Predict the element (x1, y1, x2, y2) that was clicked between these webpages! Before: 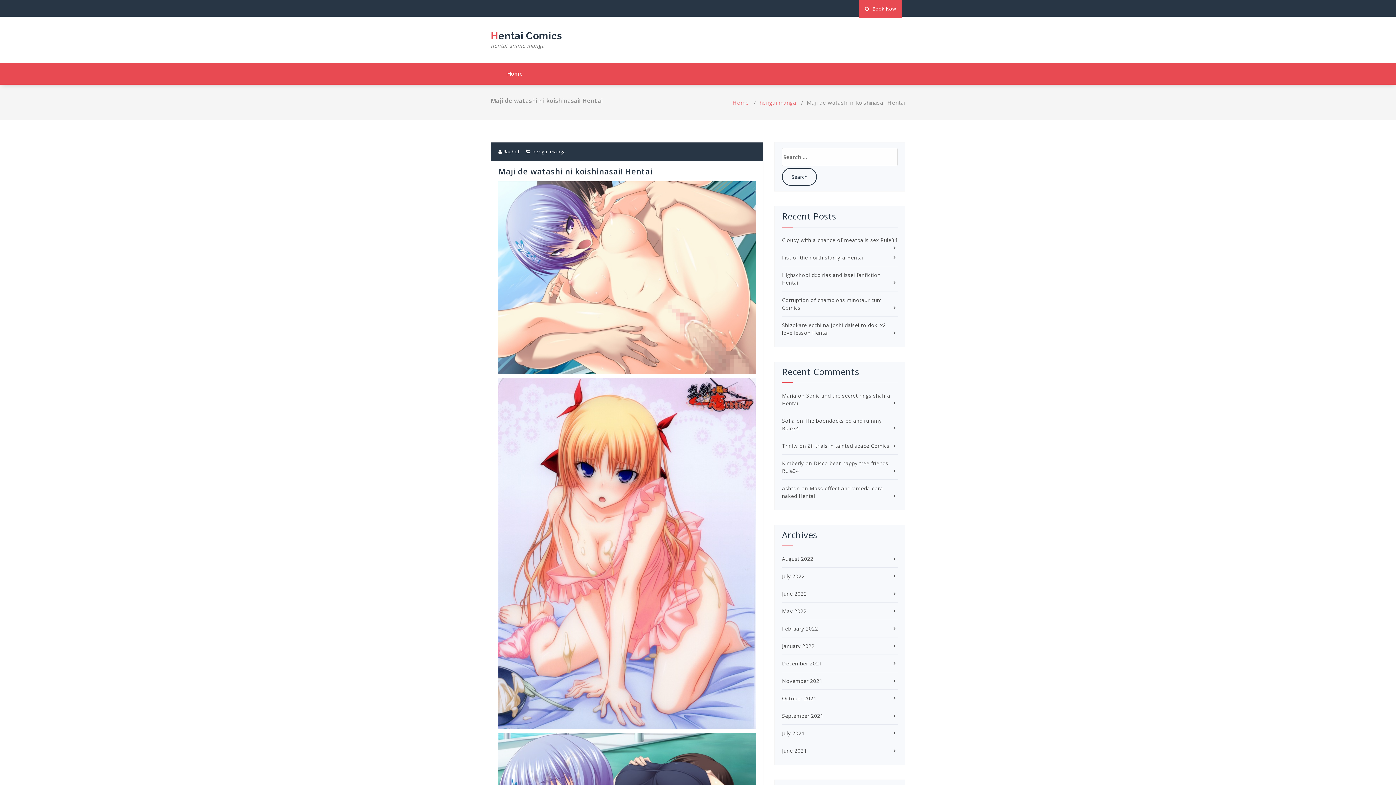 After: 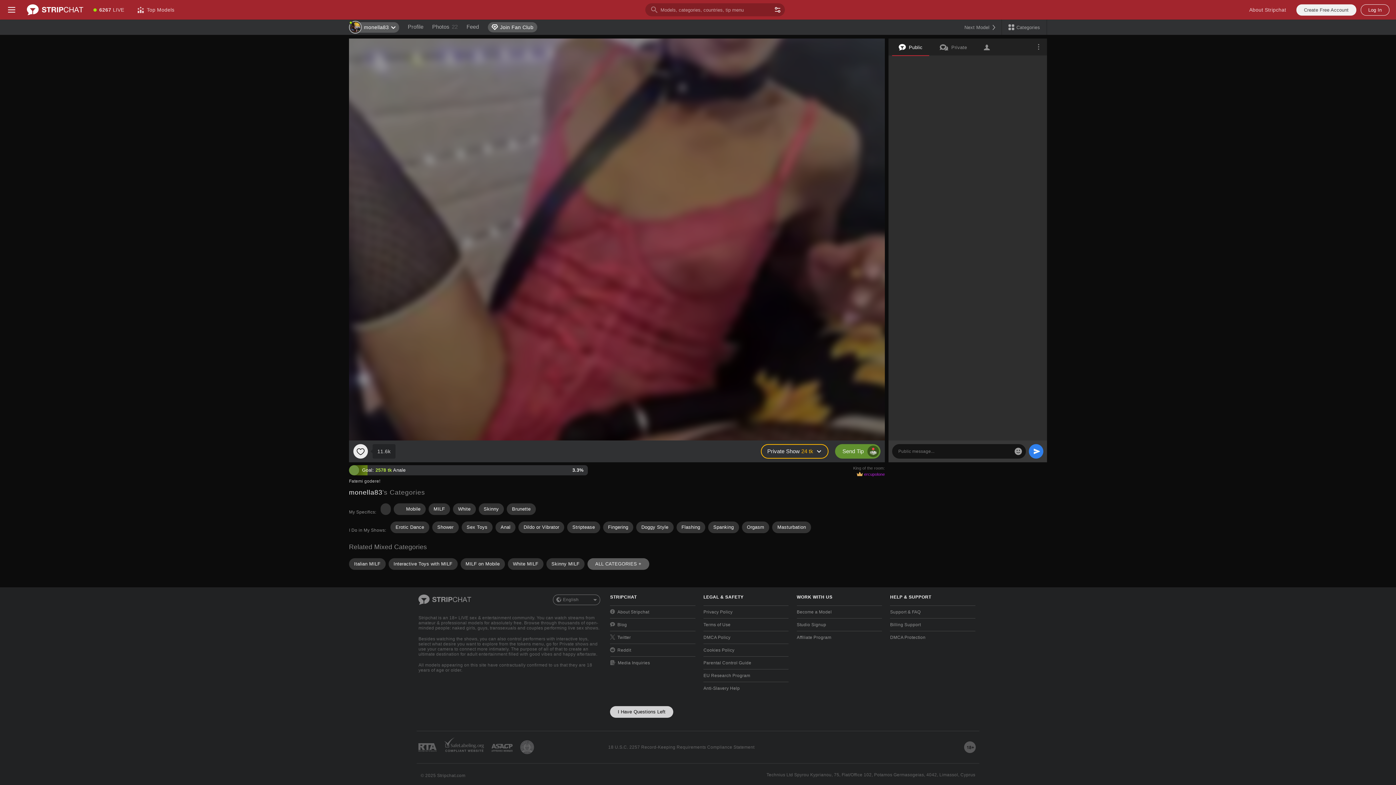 Action: bbox: (782, 625, 818, 632) label: February 2022